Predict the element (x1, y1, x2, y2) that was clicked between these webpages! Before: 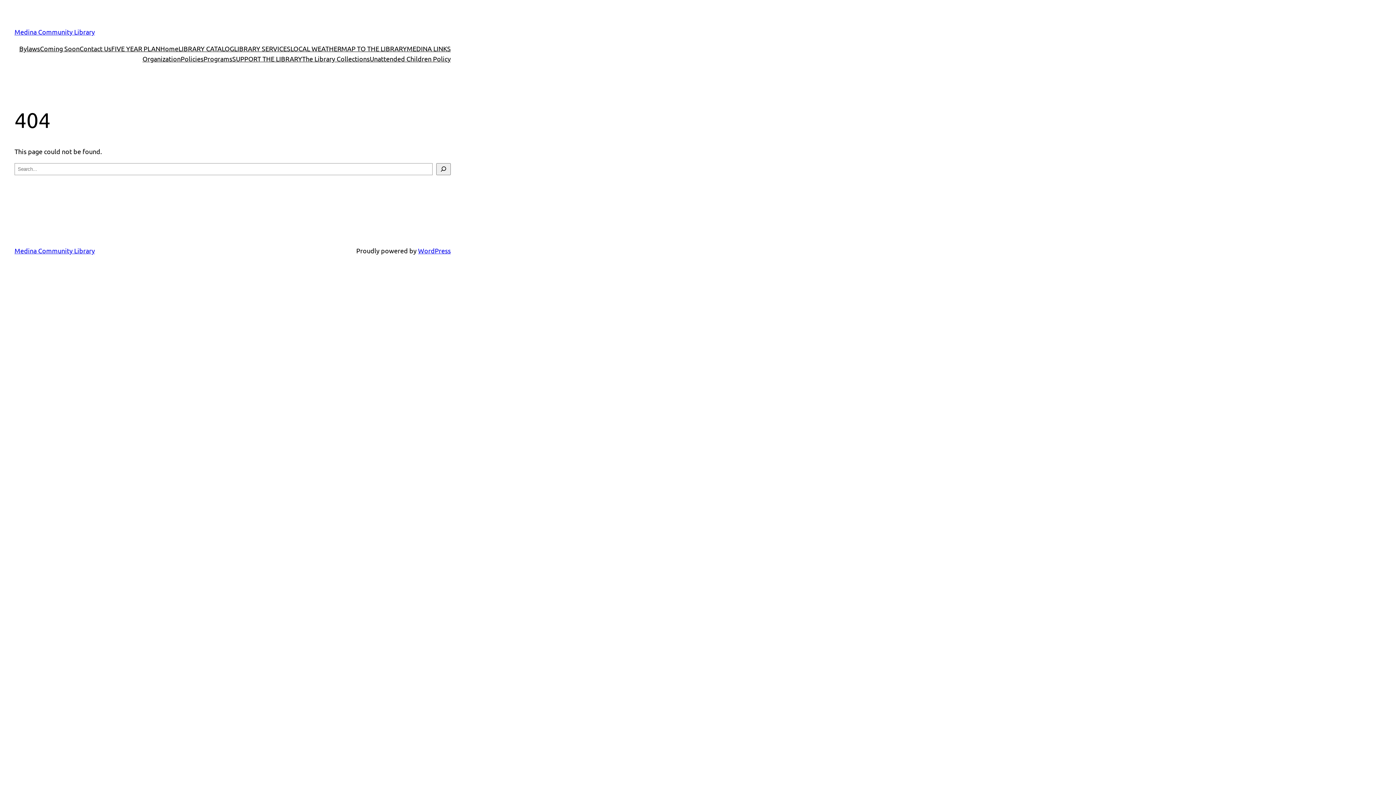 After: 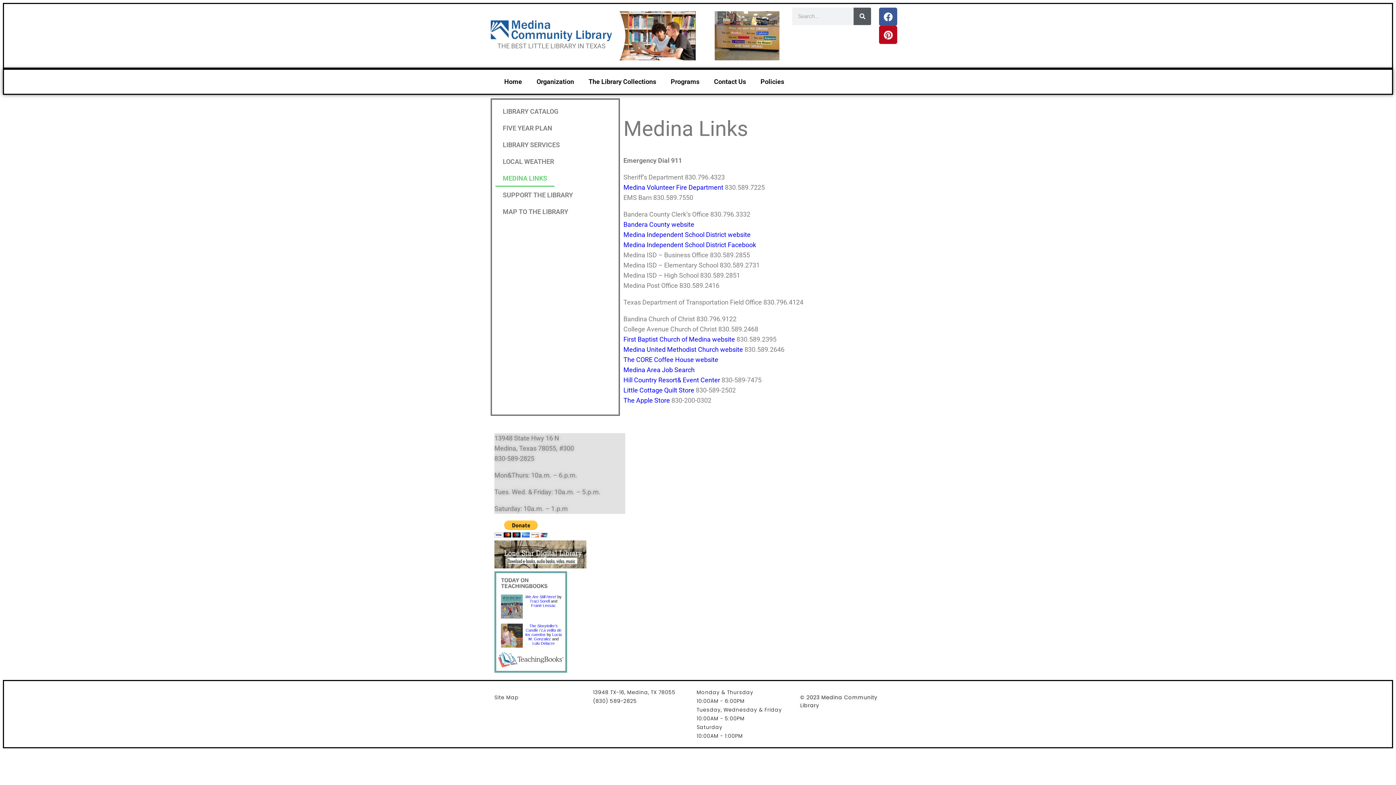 Action: bbox: (406, 43, 450, 53) label: MEDINA LINKS